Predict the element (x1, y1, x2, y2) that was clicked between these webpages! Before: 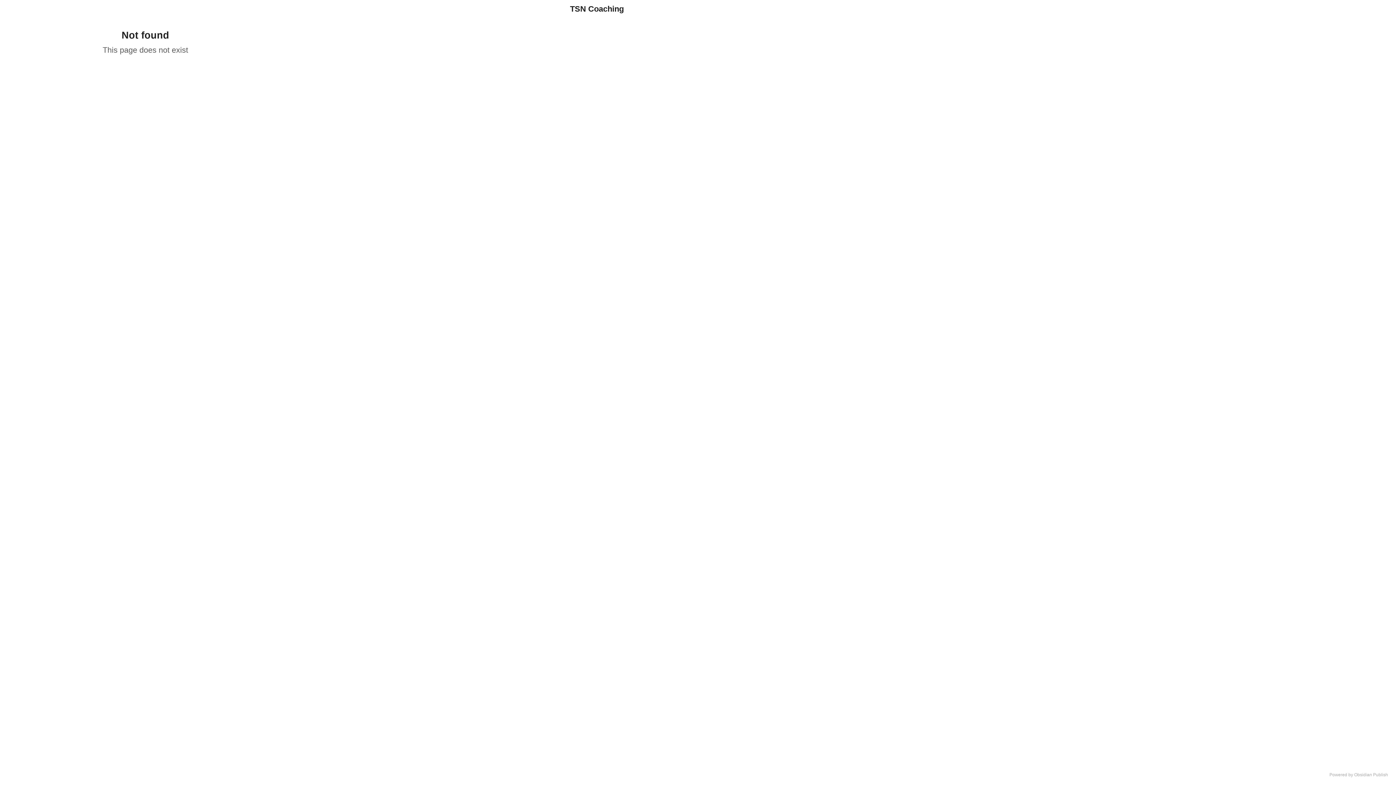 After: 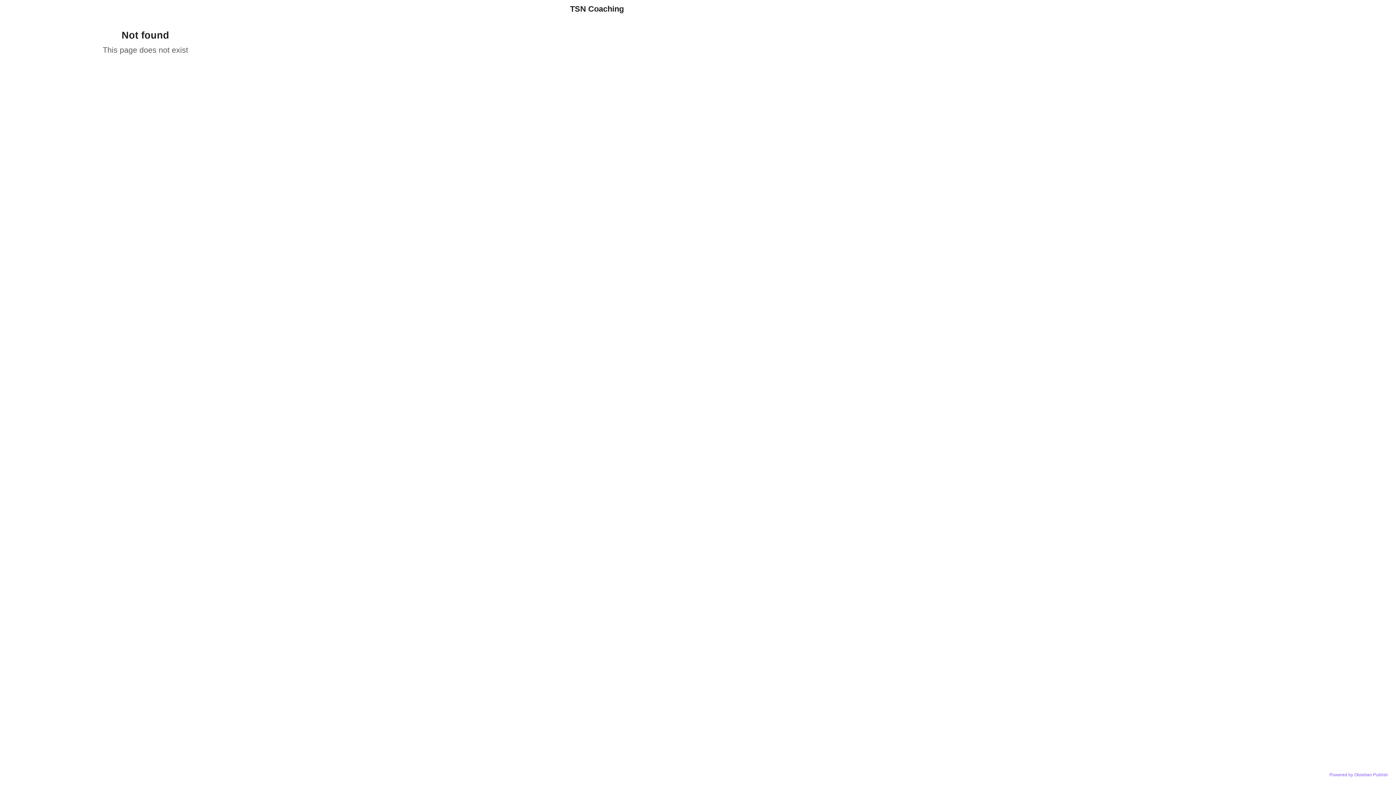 Action: label: Powered by Obsidian Publish bbox: (1329, 772, 1388, 777)